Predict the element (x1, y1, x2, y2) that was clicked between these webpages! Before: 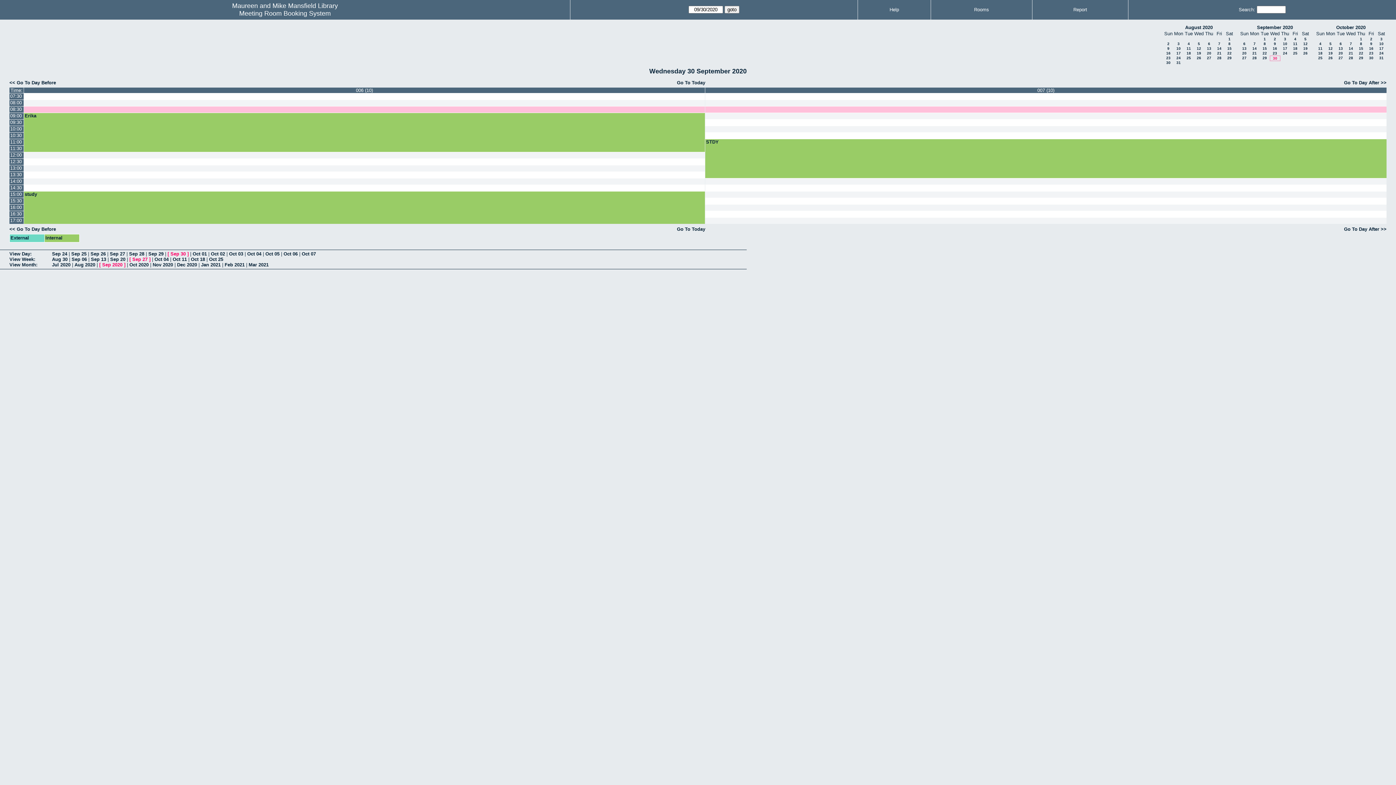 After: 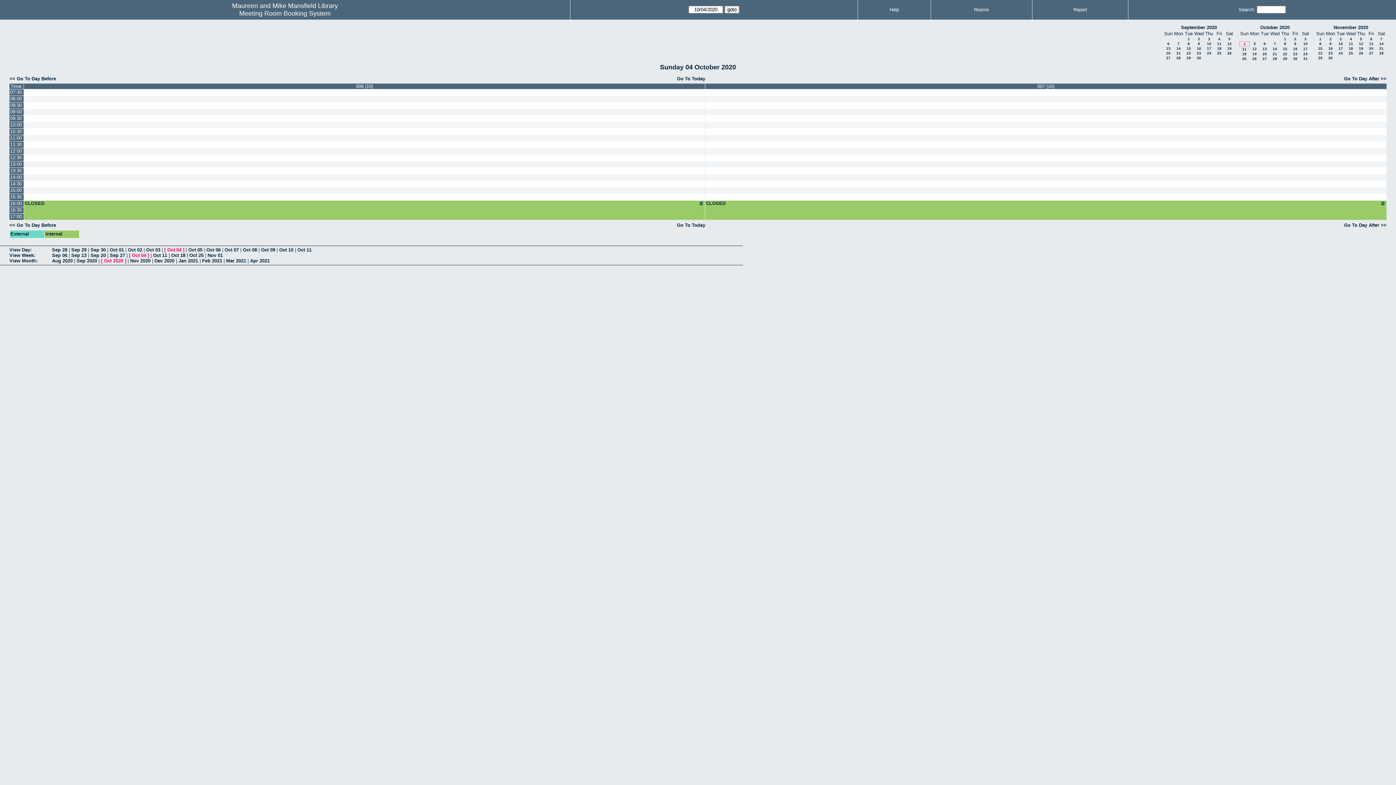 Action: label: 4 bbox: (1319, 41, 1321, 45)